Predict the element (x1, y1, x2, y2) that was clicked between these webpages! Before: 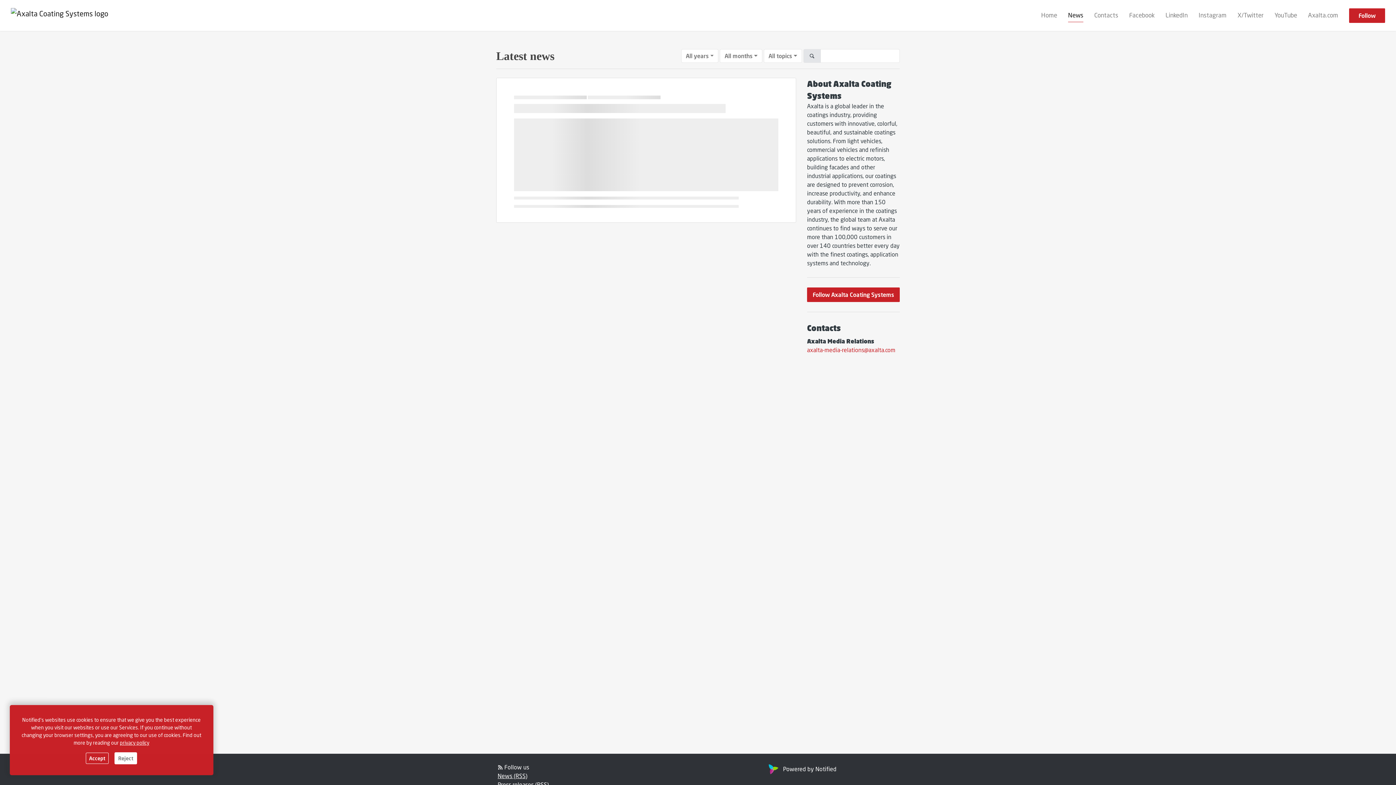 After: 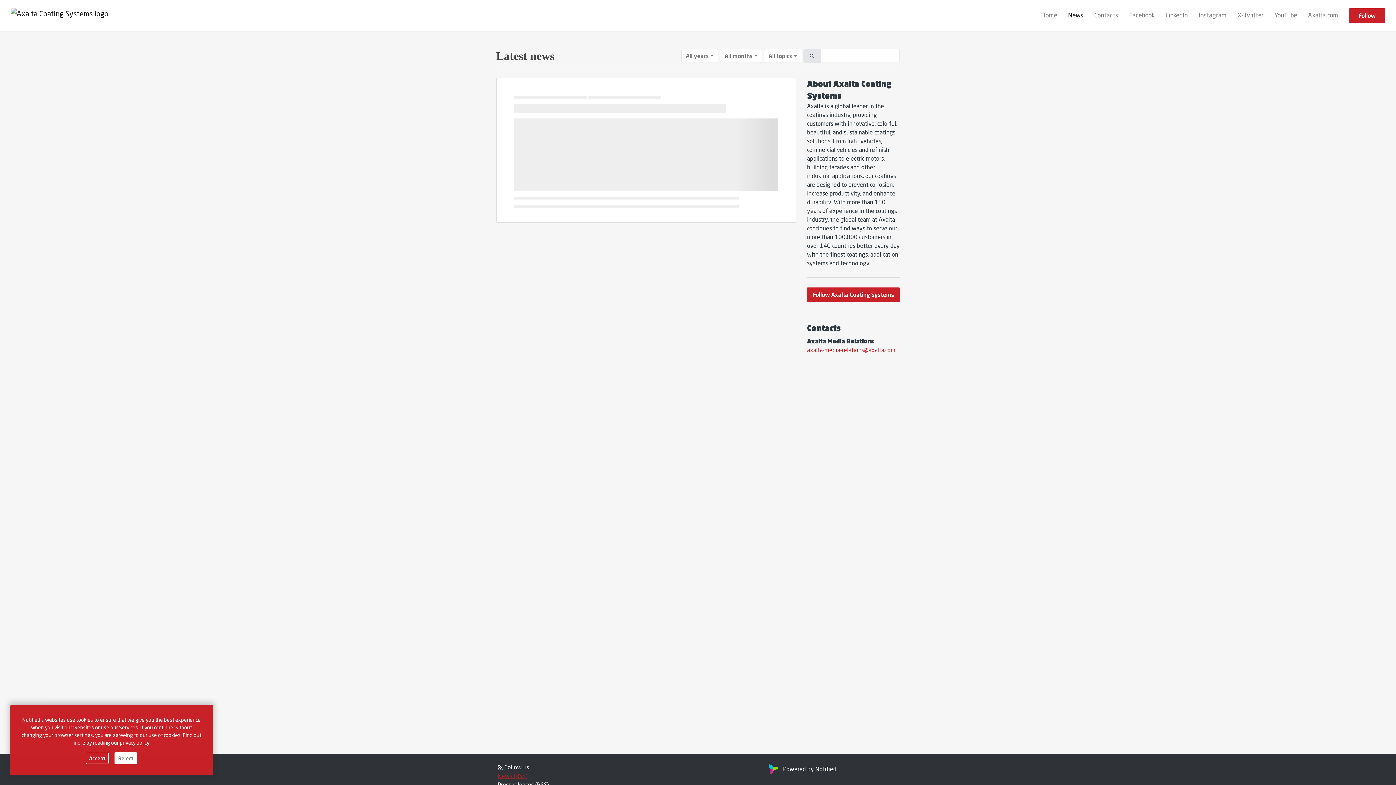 Action: bbox: (497, 772, 527, 779) label: News (RSS)